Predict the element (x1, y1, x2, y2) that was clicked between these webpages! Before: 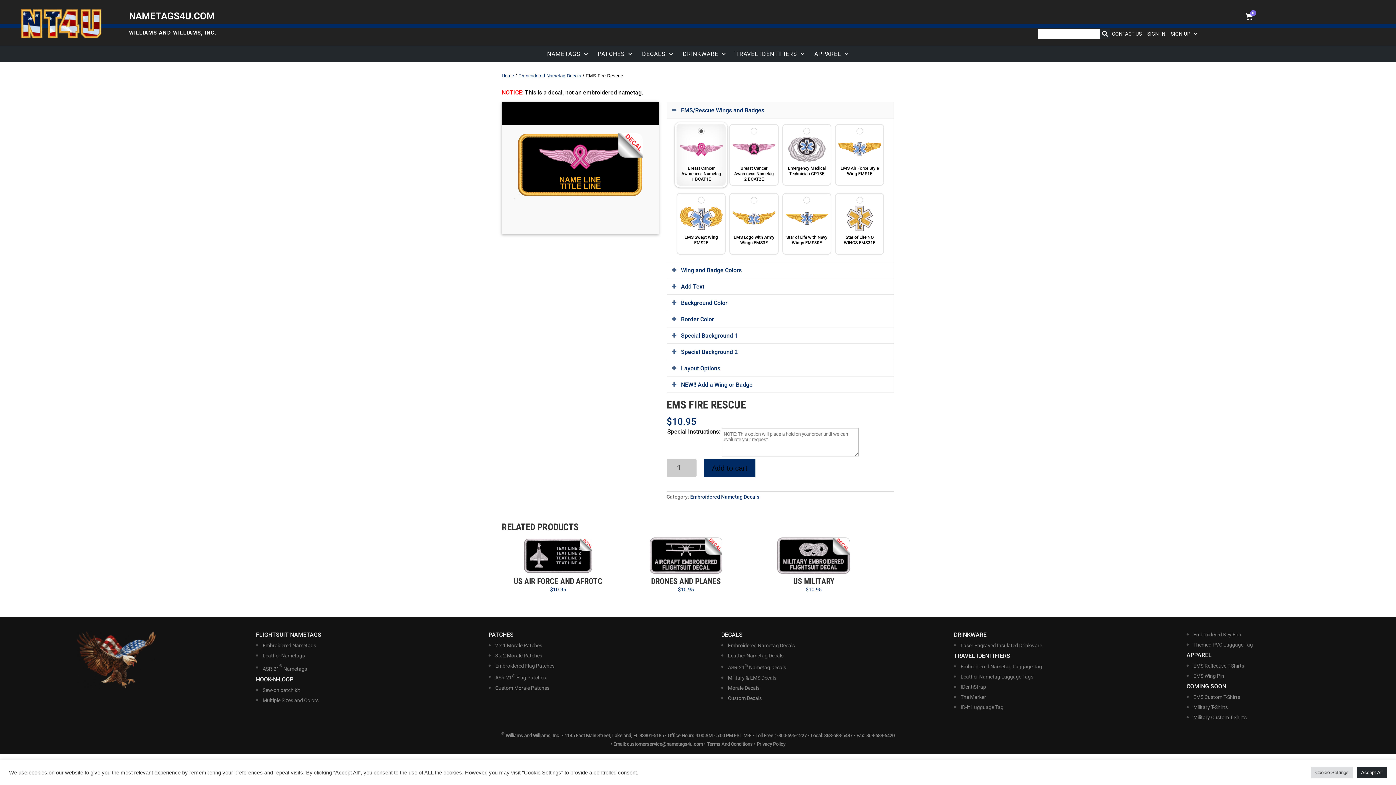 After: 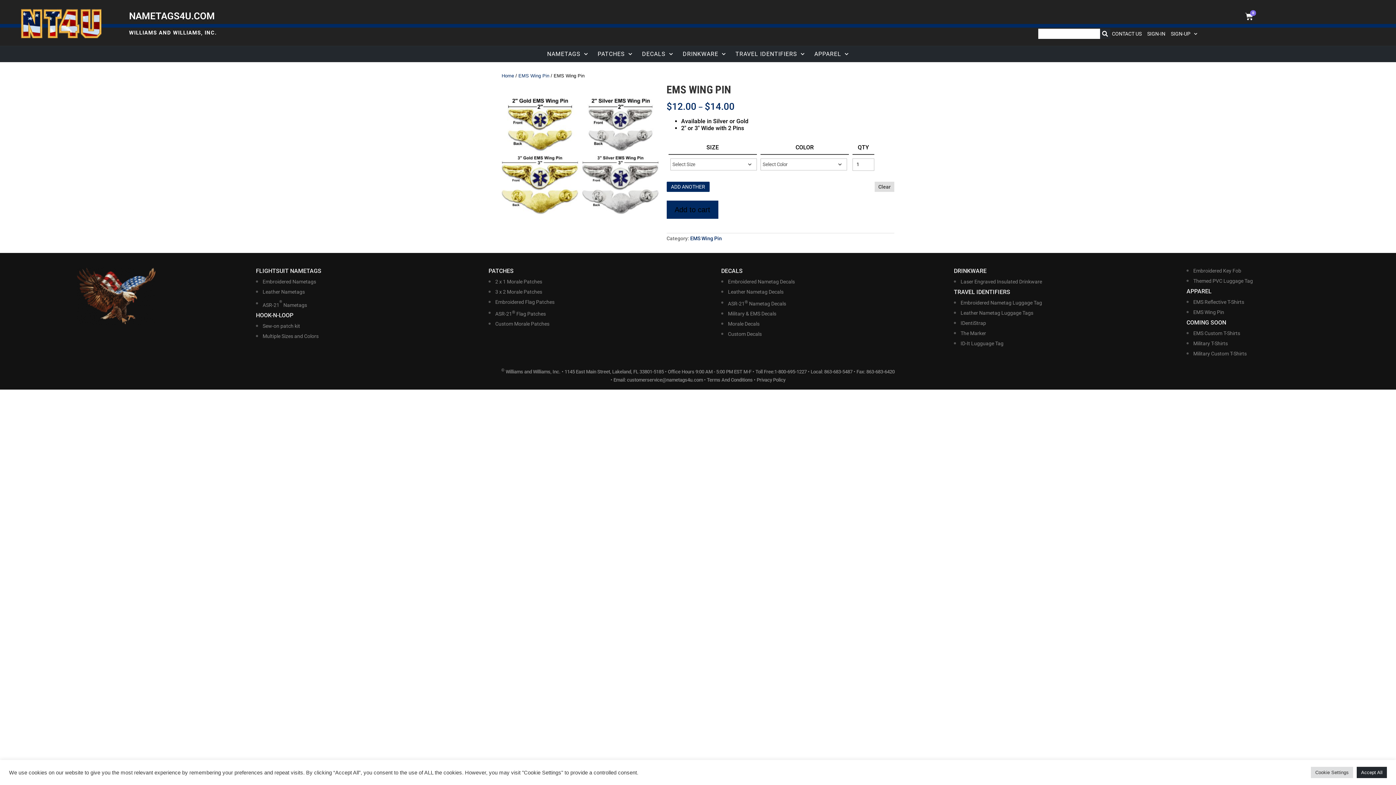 Action: label: EMS Wing Pin bbox: (1186, 673, 1373, 679)